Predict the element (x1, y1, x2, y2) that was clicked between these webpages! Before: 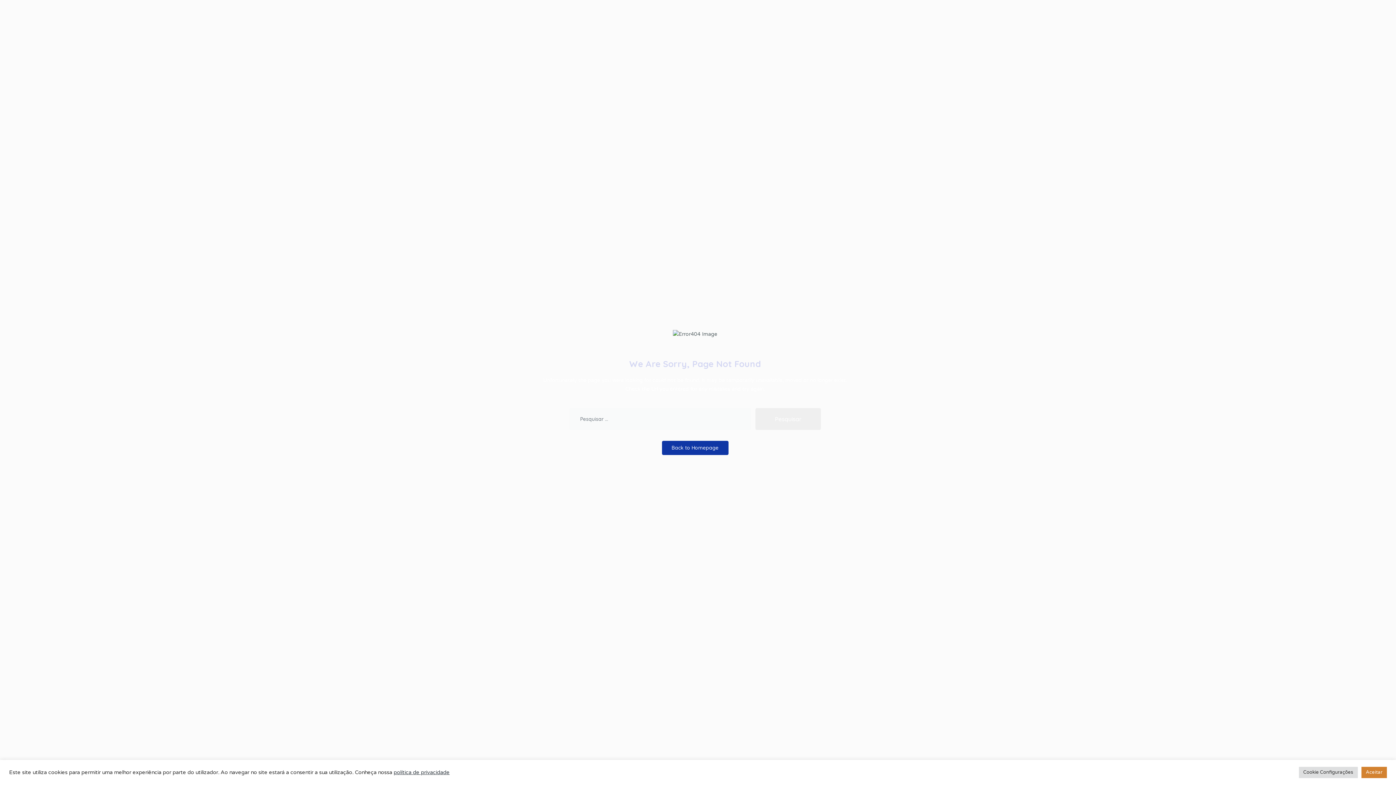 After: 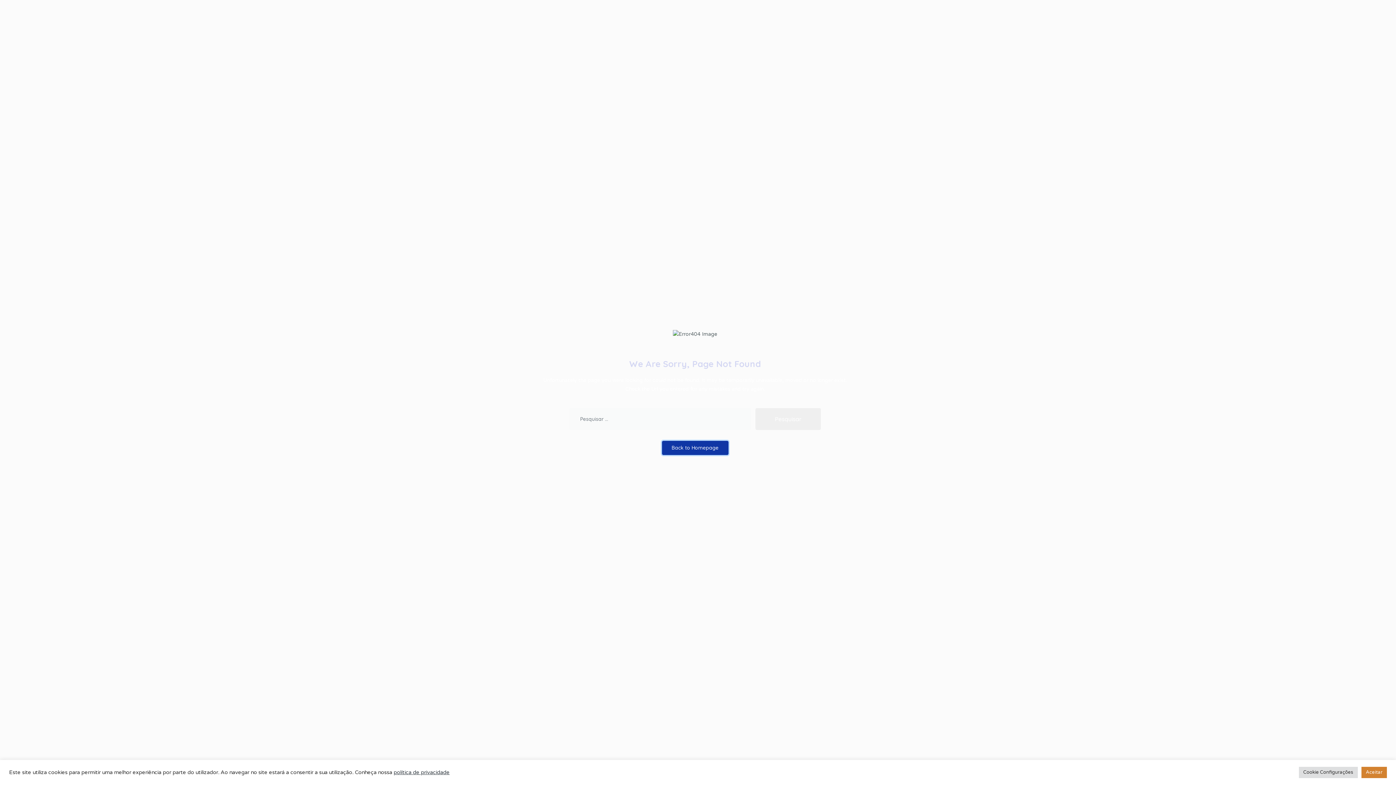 Action: bbox: (662, 441, 728, 455) label: Back to Homepage